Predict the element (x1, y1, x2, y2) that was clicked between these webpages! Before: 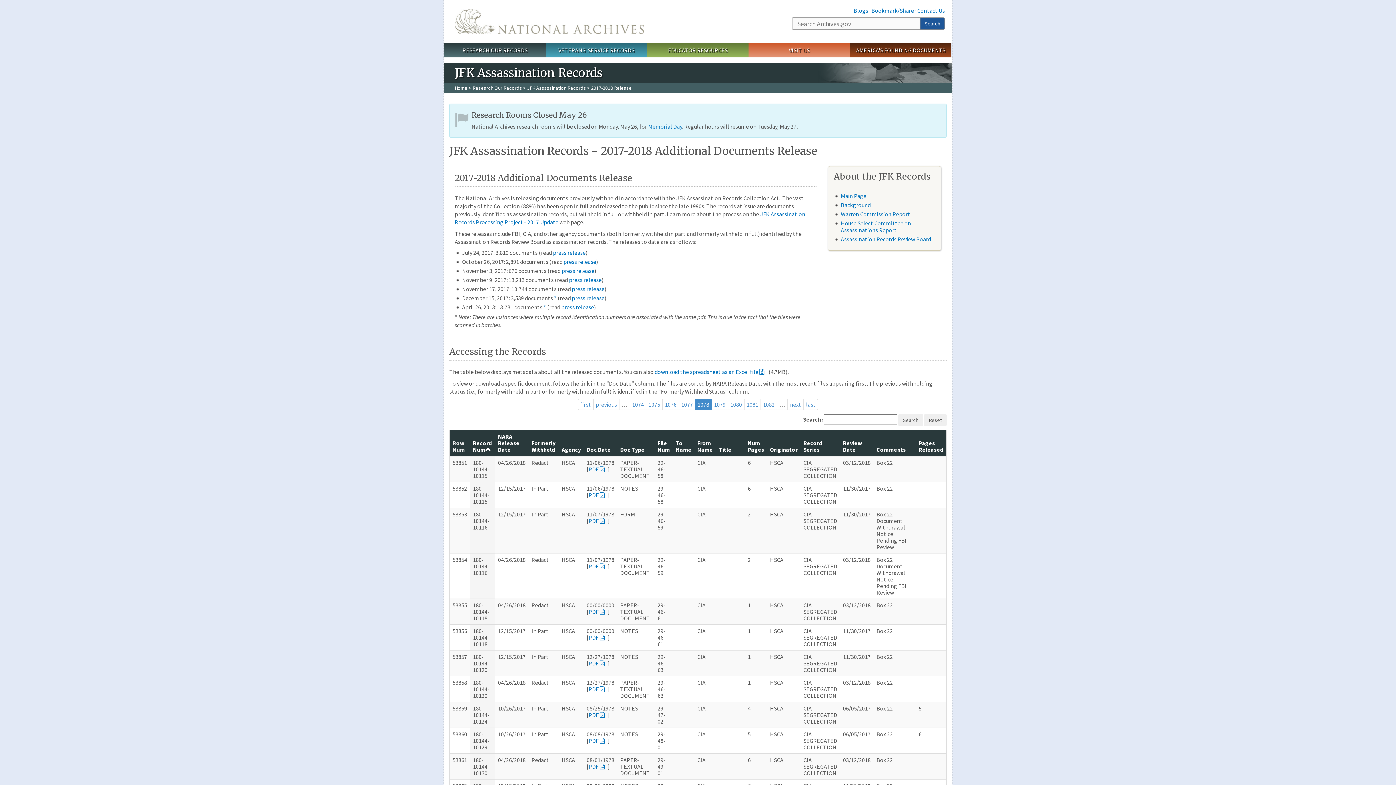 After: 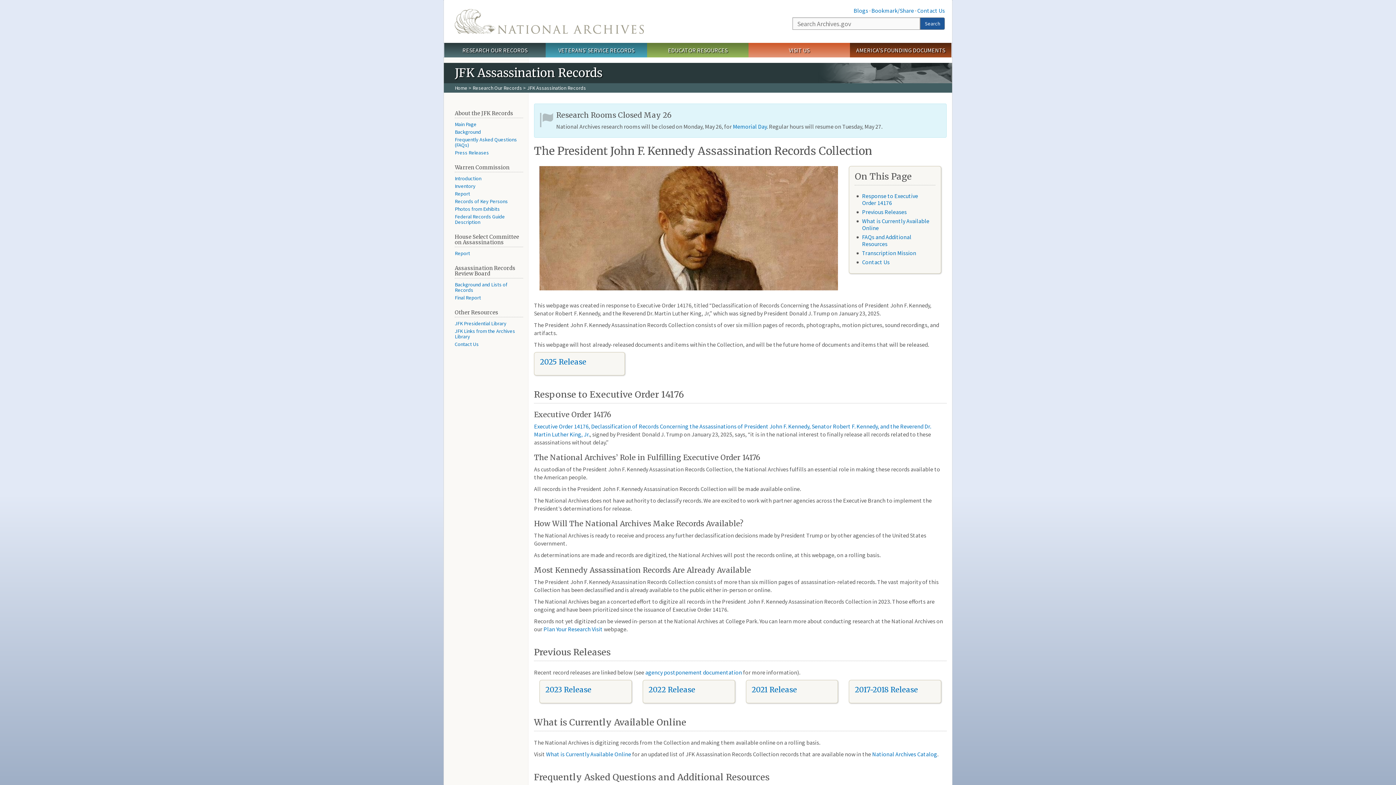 Action: bbox: (527, 84, 586, 91) label: JFK Assassination Records